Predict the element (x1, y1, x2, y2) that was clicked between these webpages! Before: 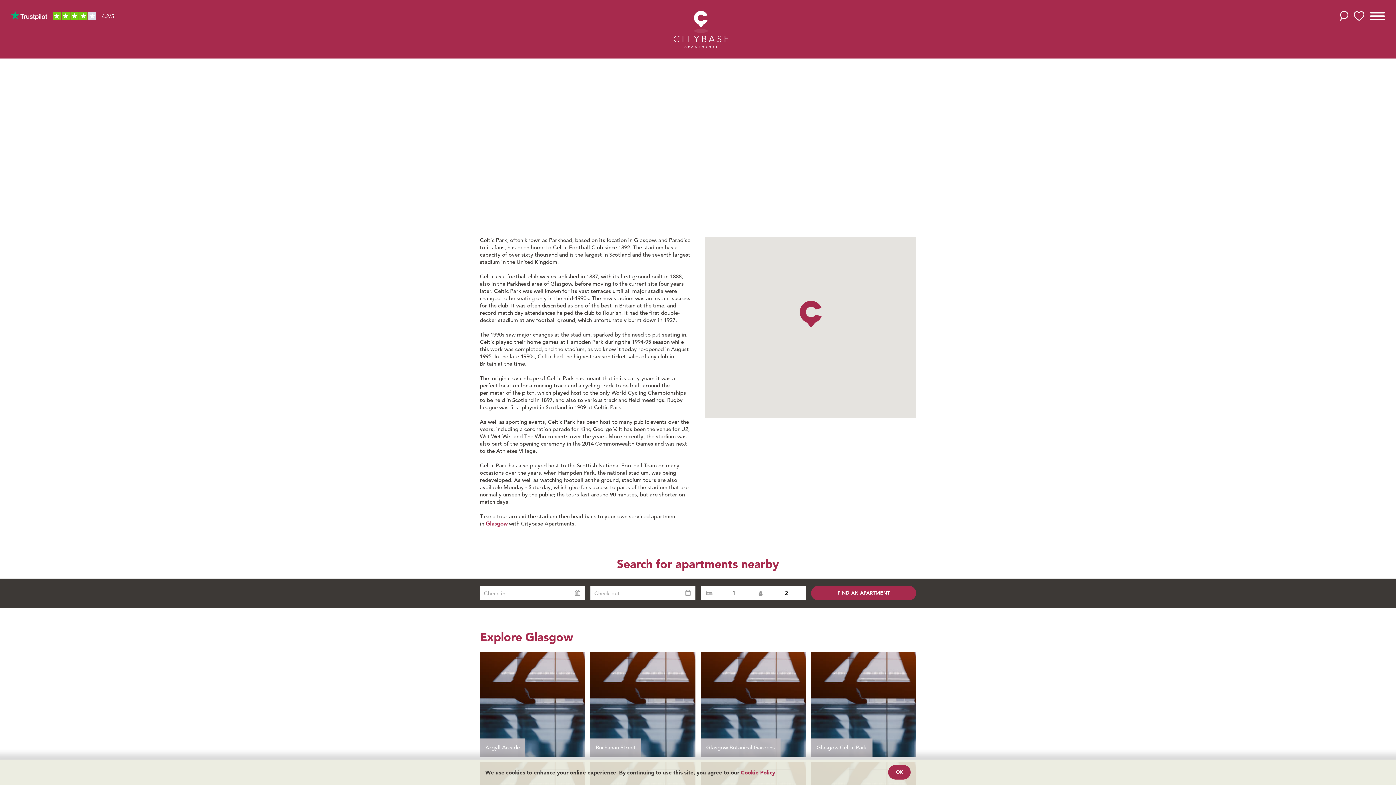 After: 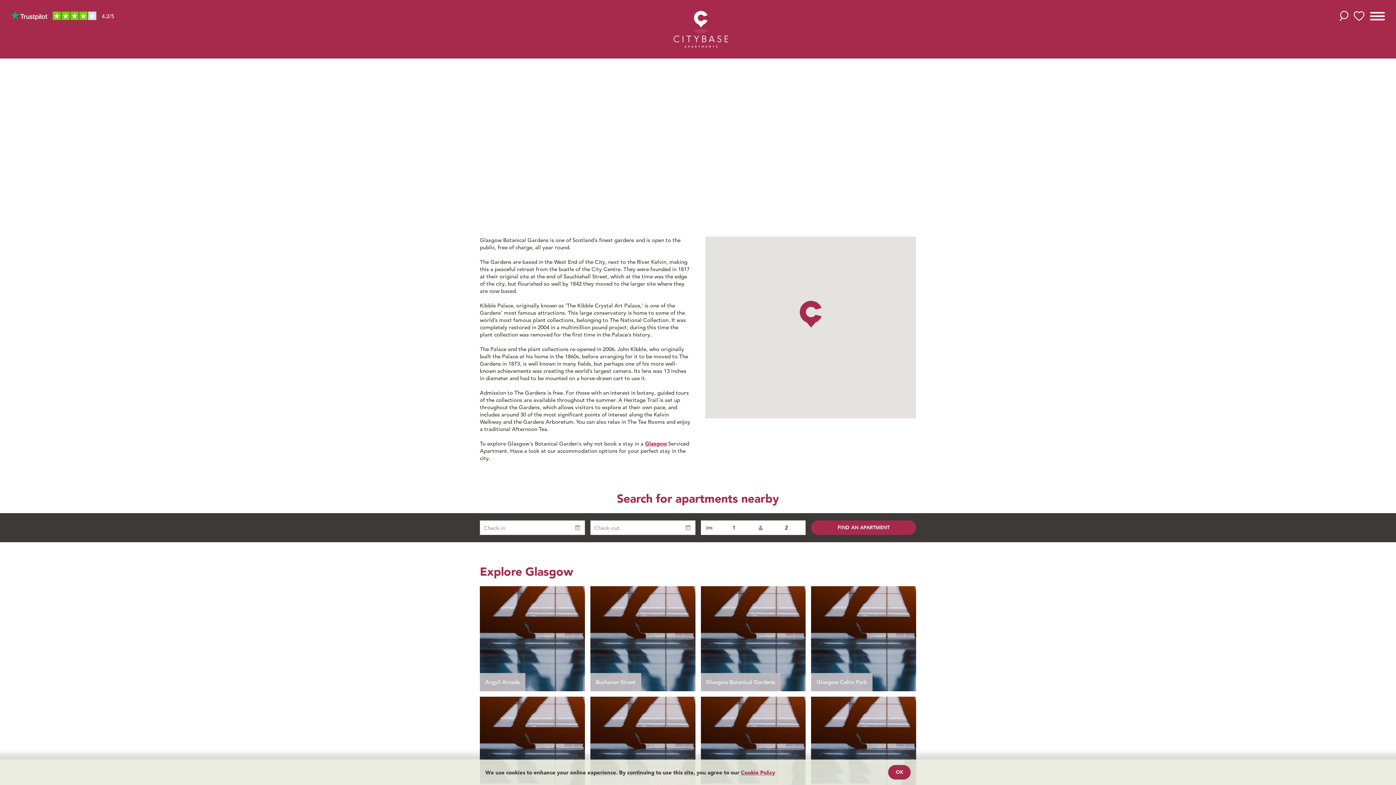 Action: bbox: (725, 708, 781, 722) label: FIND OUT MORE